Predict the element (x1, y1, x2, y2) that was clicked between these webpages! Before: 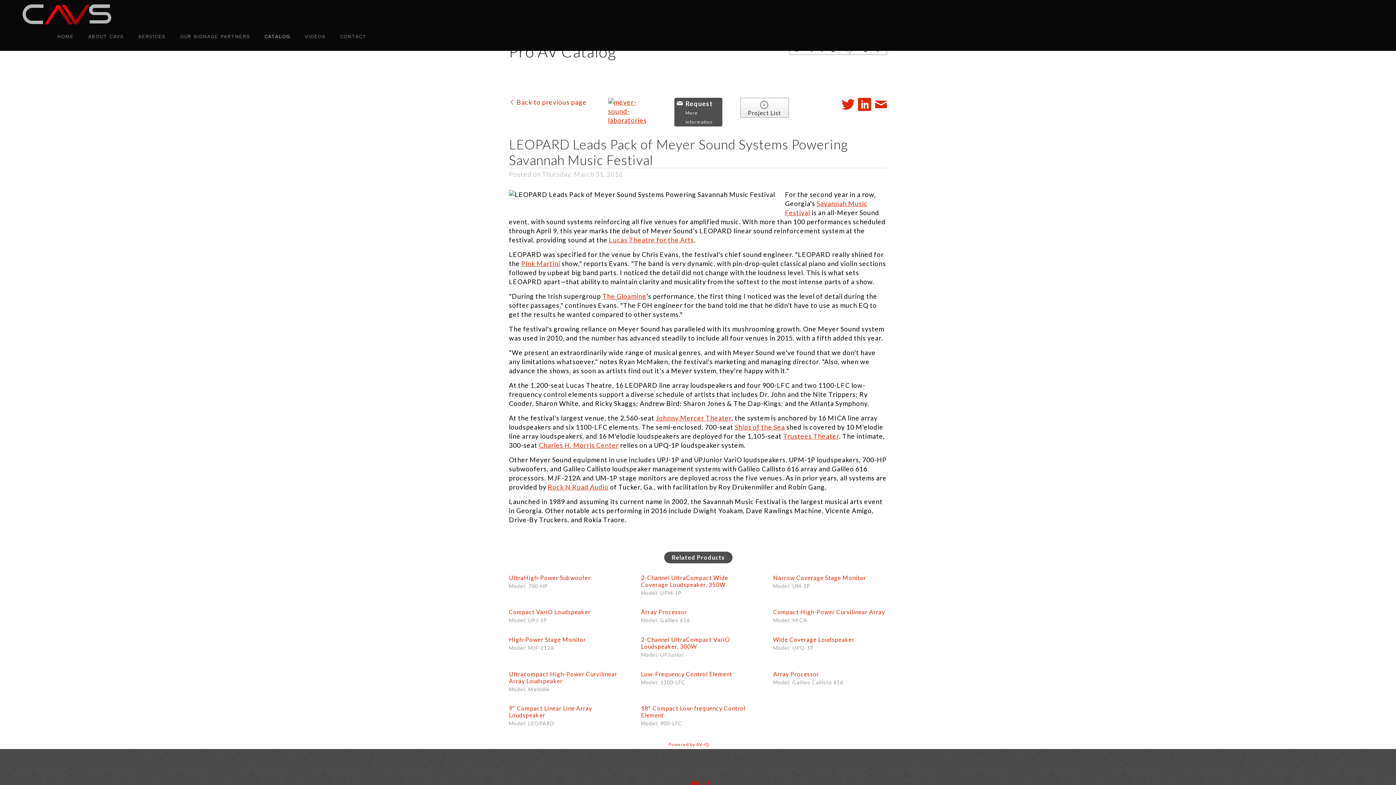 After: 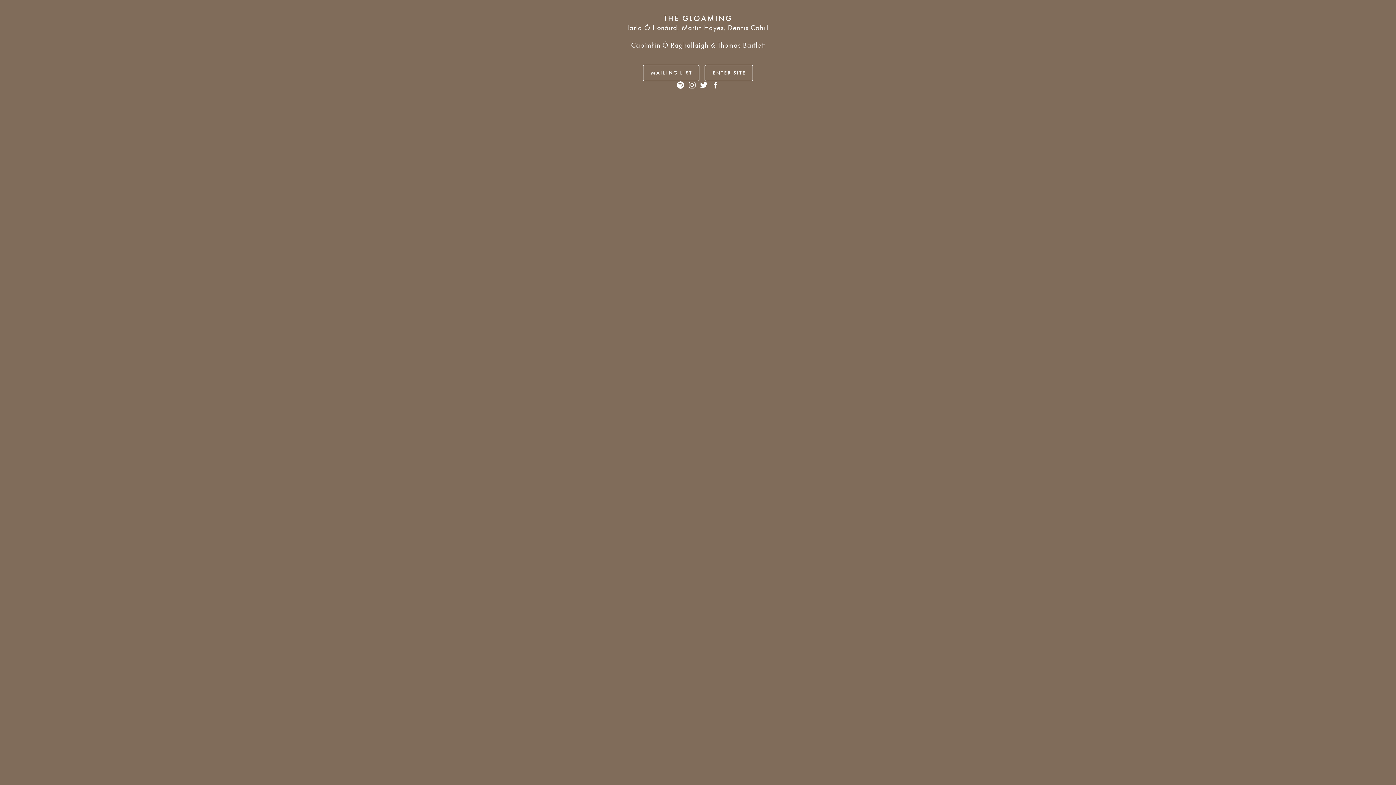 Action: bbox: (602, 292, 646, 300) label: The Gloaming